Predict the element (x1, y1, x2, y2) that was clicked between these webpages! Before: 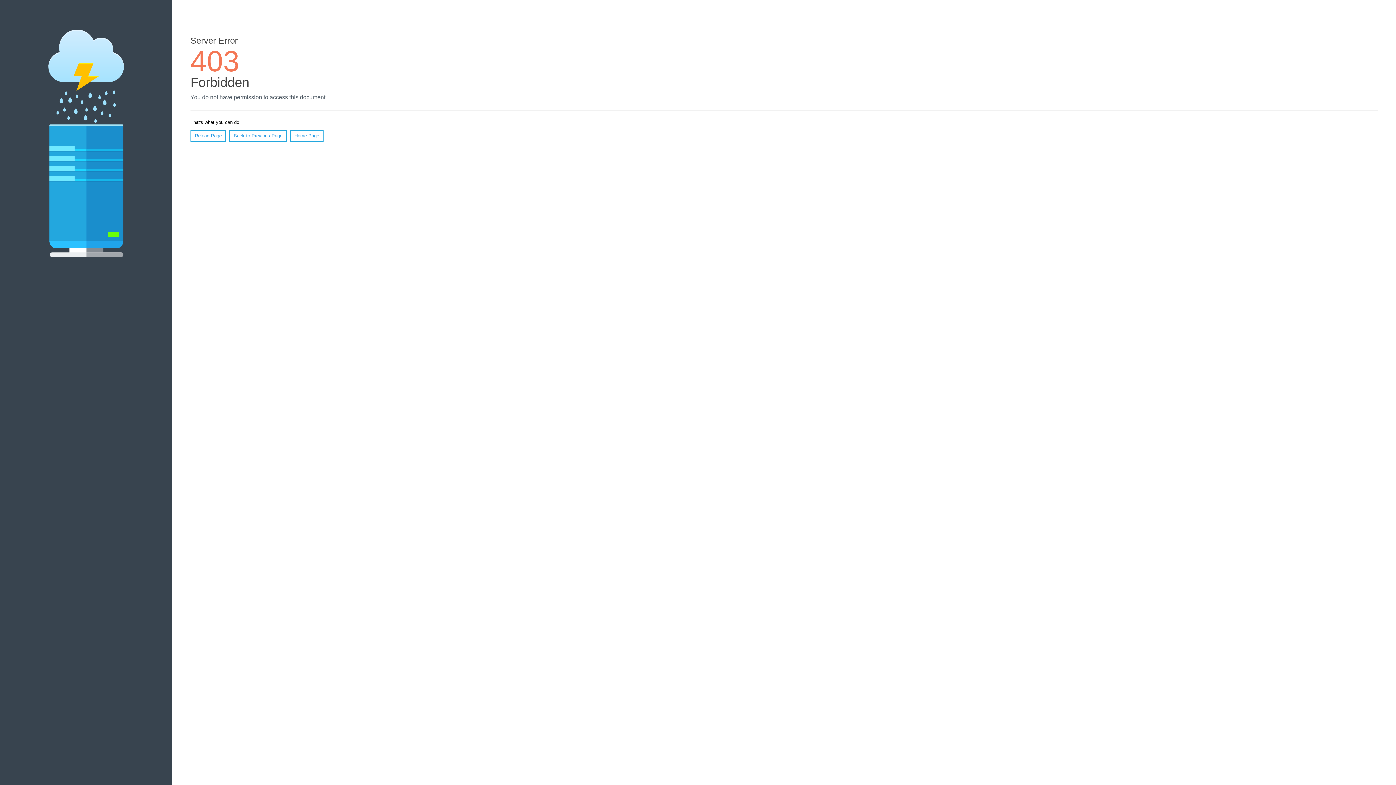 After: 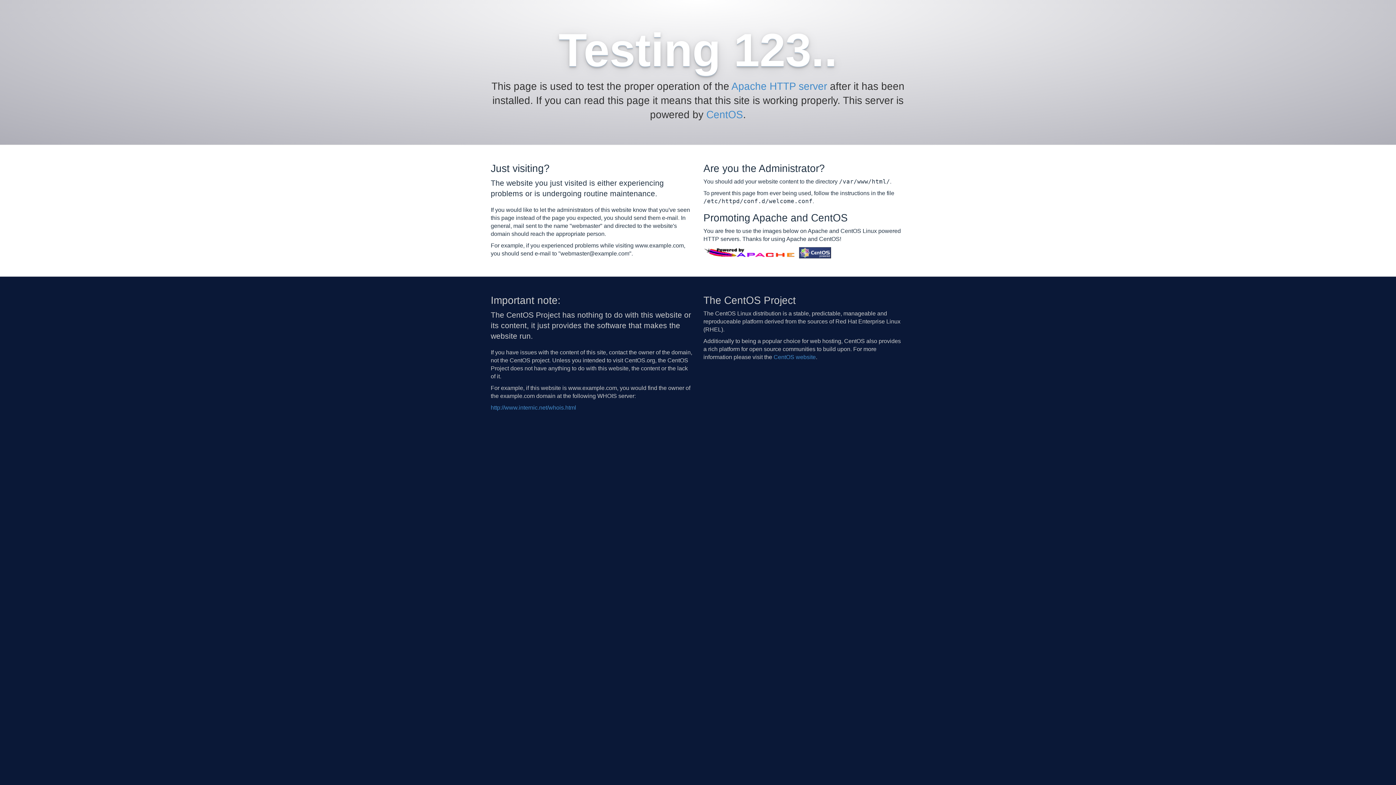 Action: label: Home Page bbox: (290, 130, 323, 141)